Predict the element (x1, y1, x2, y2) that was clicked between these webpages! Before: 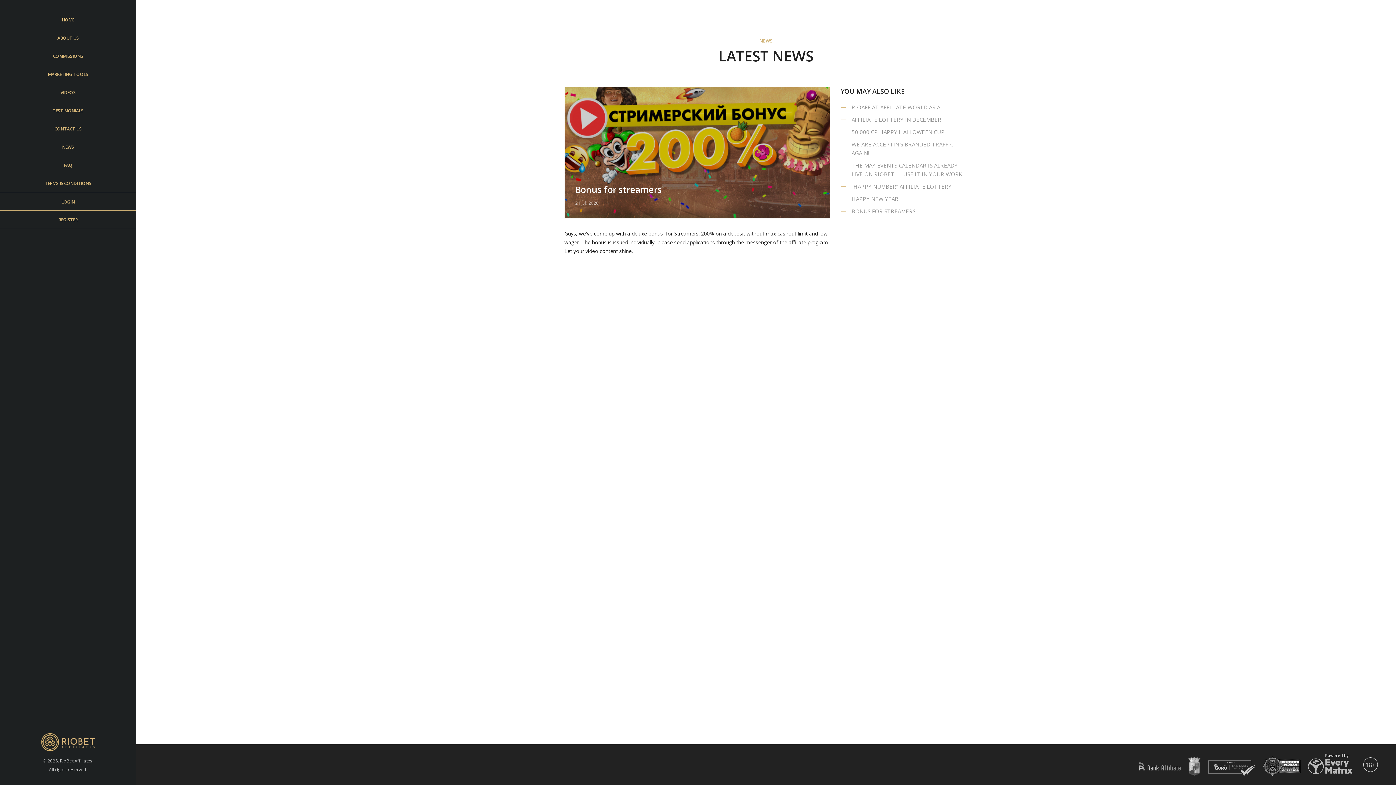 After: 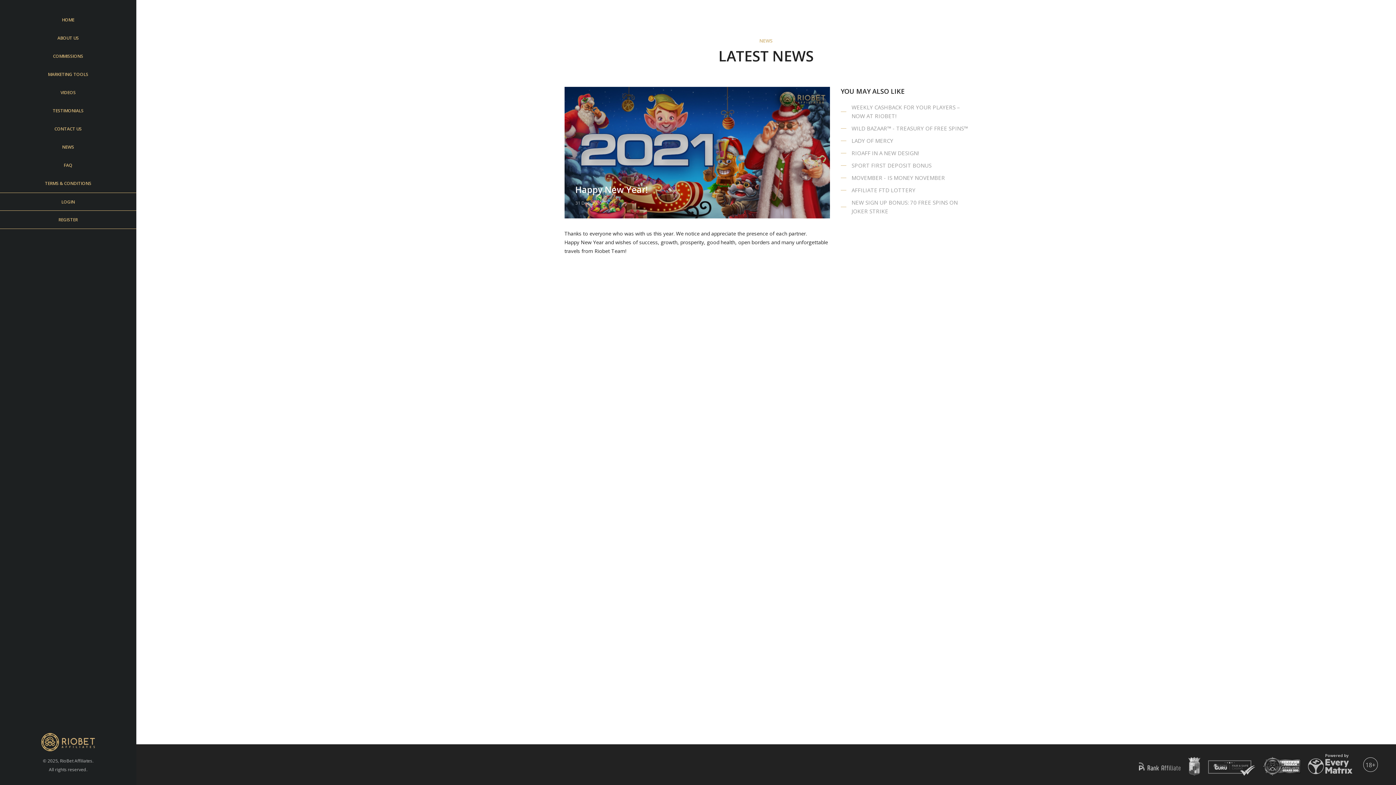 Action: bbox: (851, 195, 899, 202) label: HAPPY NEW YEAR!